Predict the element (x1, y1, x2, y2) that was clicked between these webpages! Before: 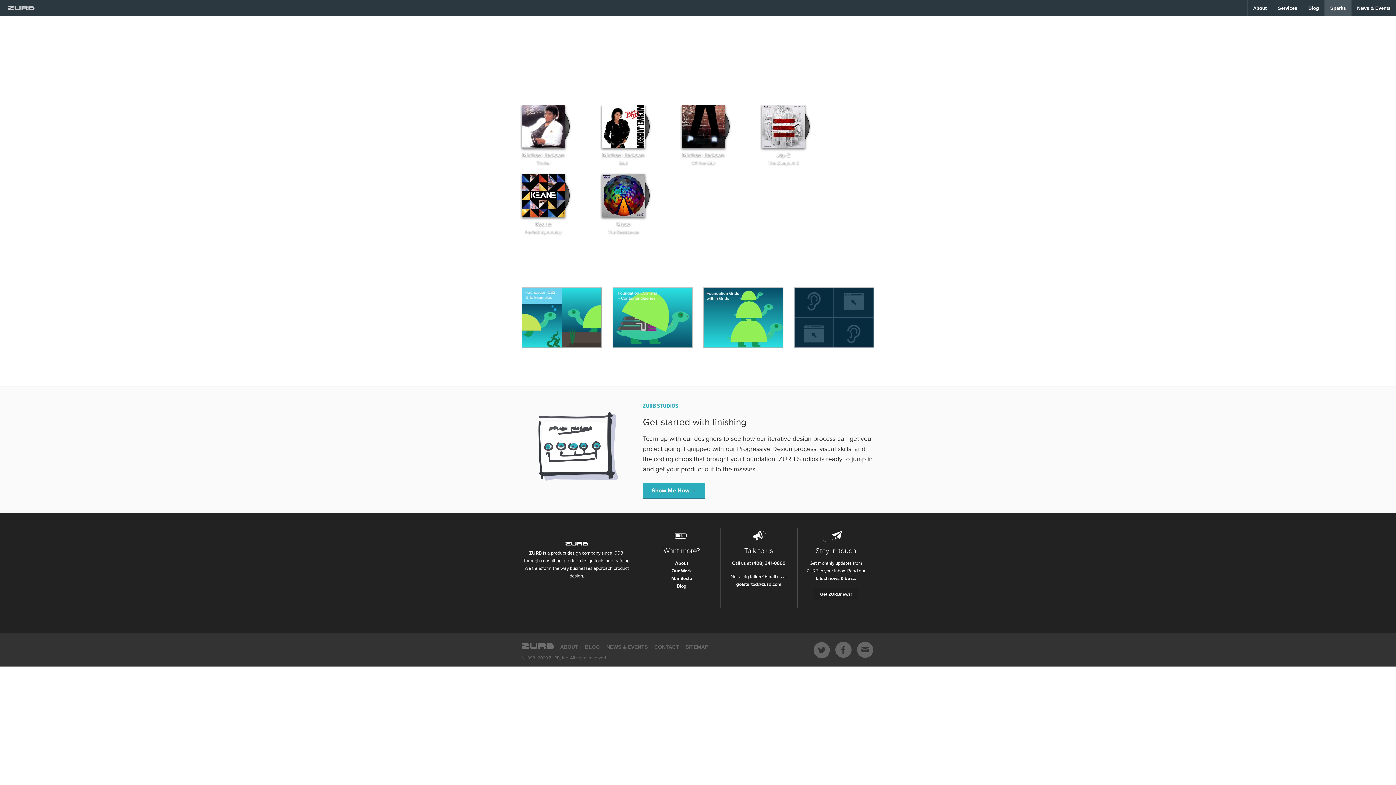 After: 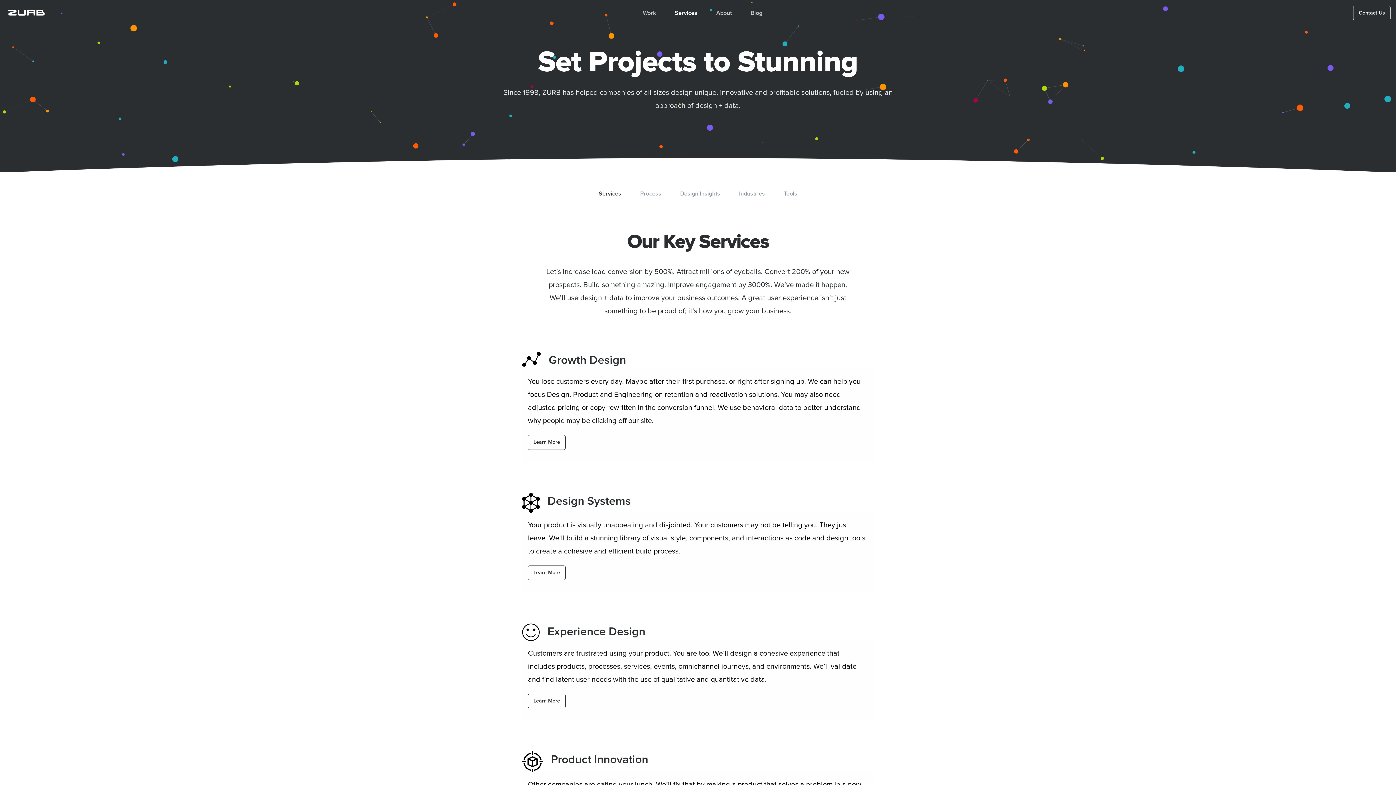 Action: bbox: (643, 482, 705, 498) label: Show Me How →